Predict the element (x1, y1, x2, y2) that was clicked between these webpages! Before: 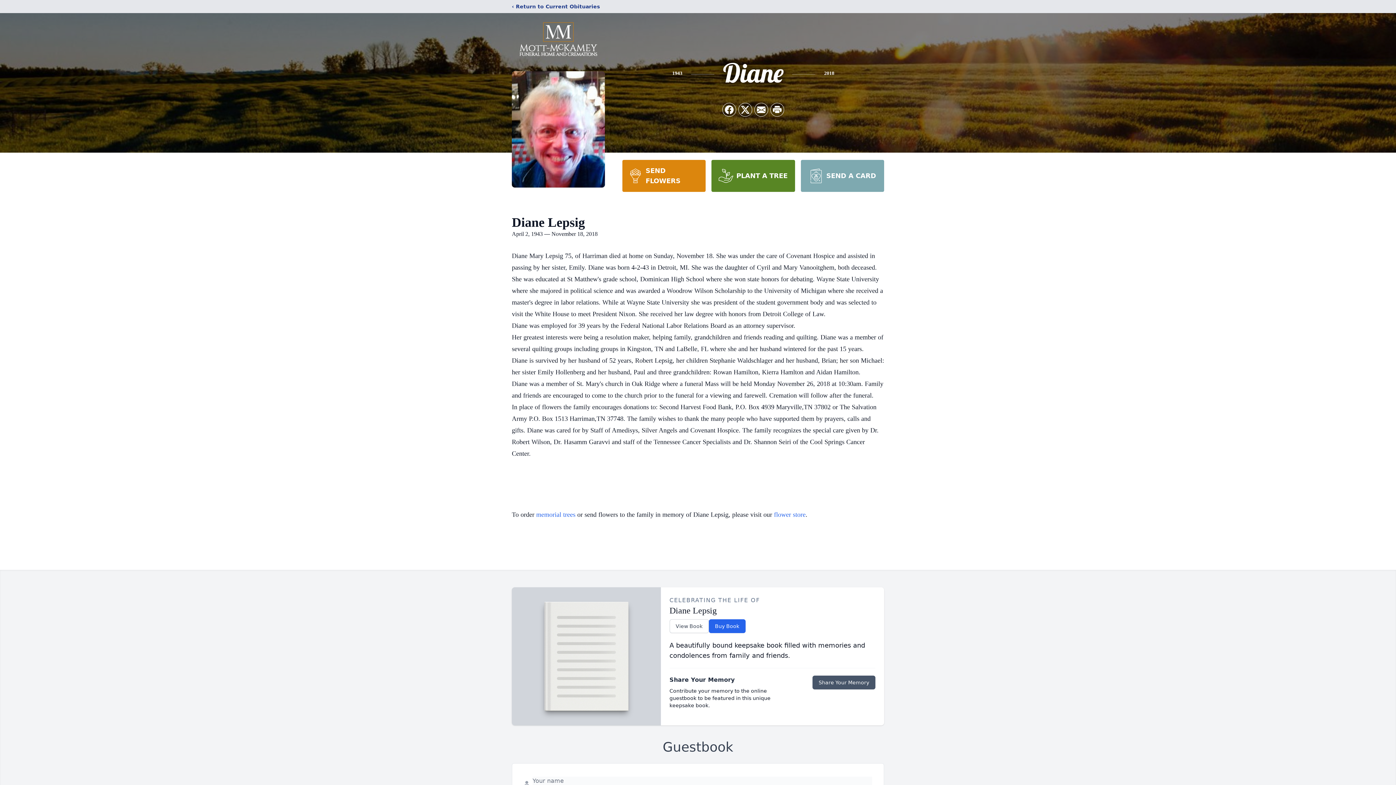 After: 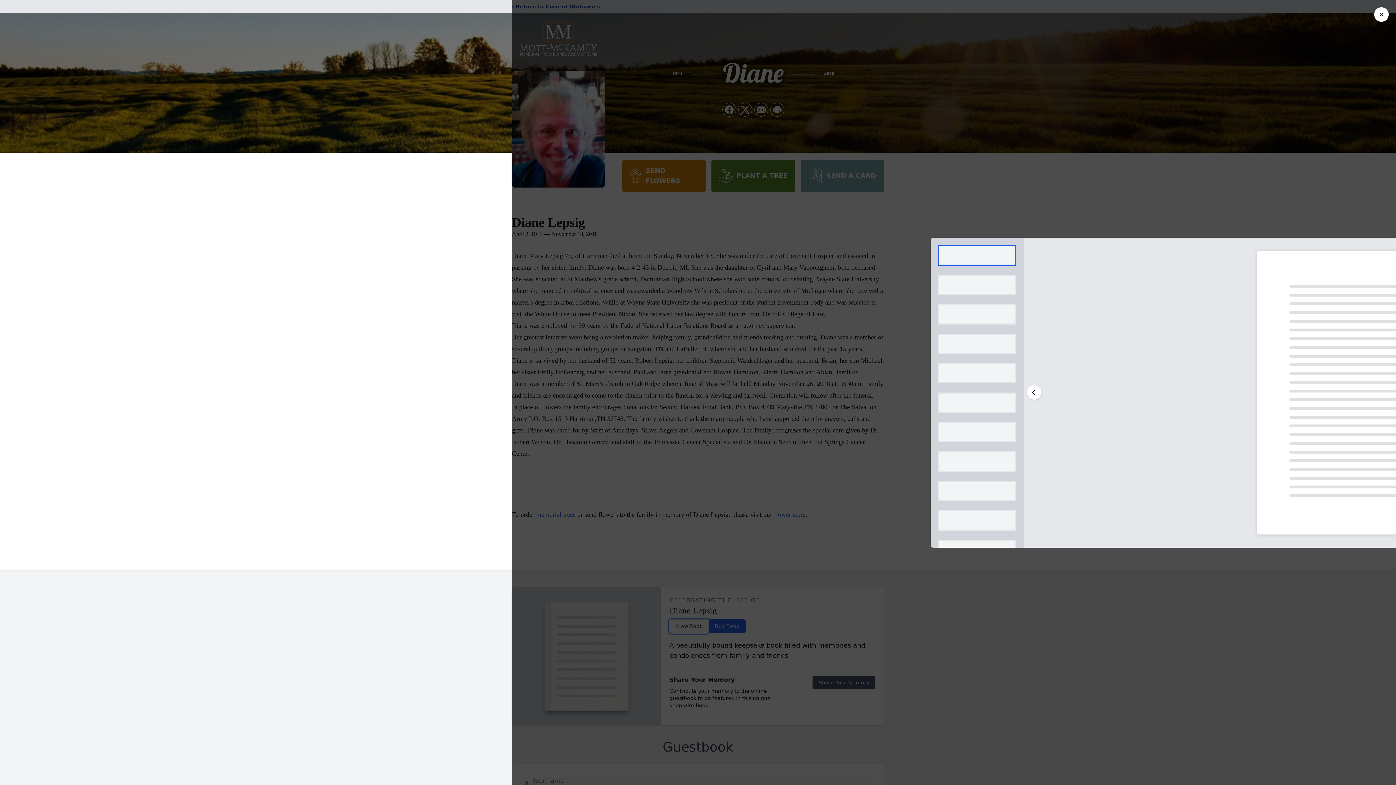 Action: label: View Book bbox: (669, 619, 708, 633)